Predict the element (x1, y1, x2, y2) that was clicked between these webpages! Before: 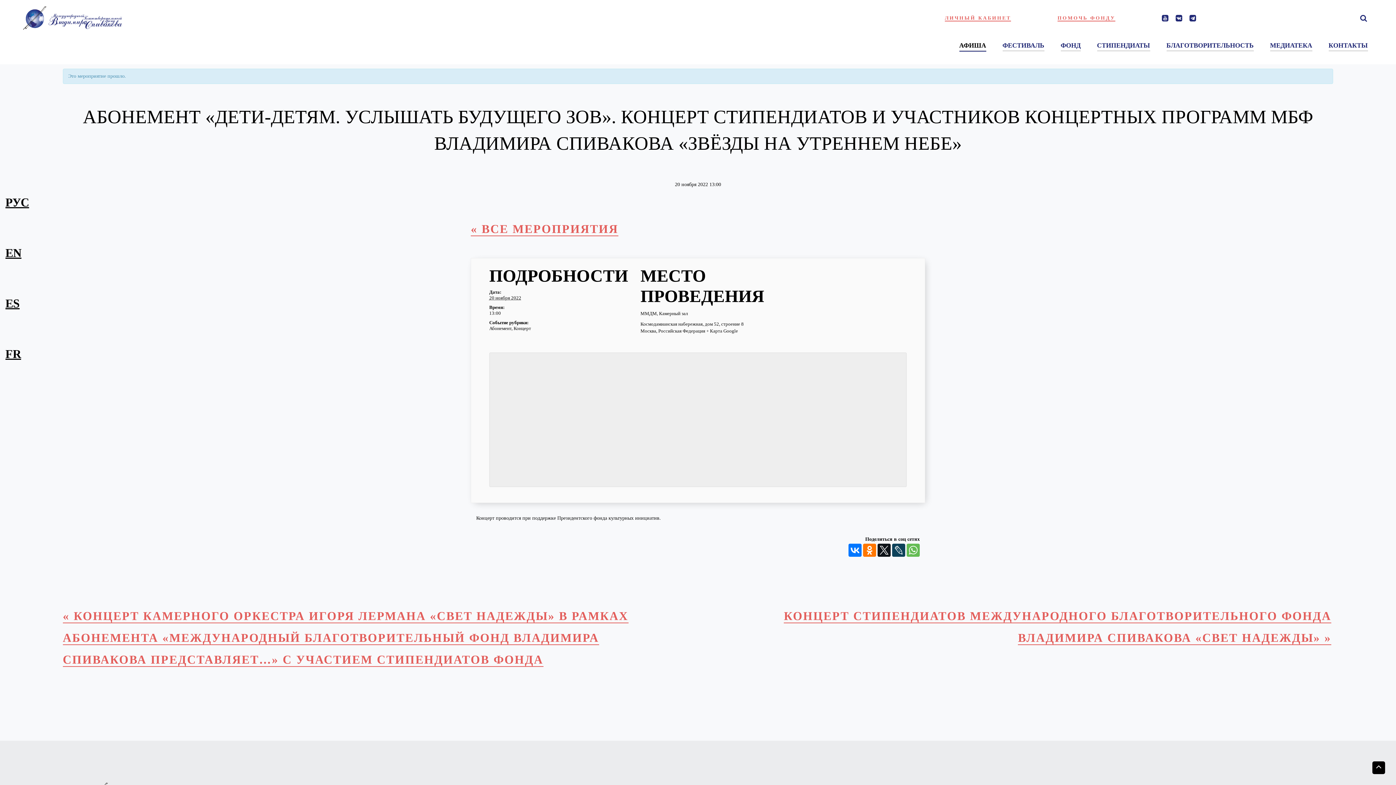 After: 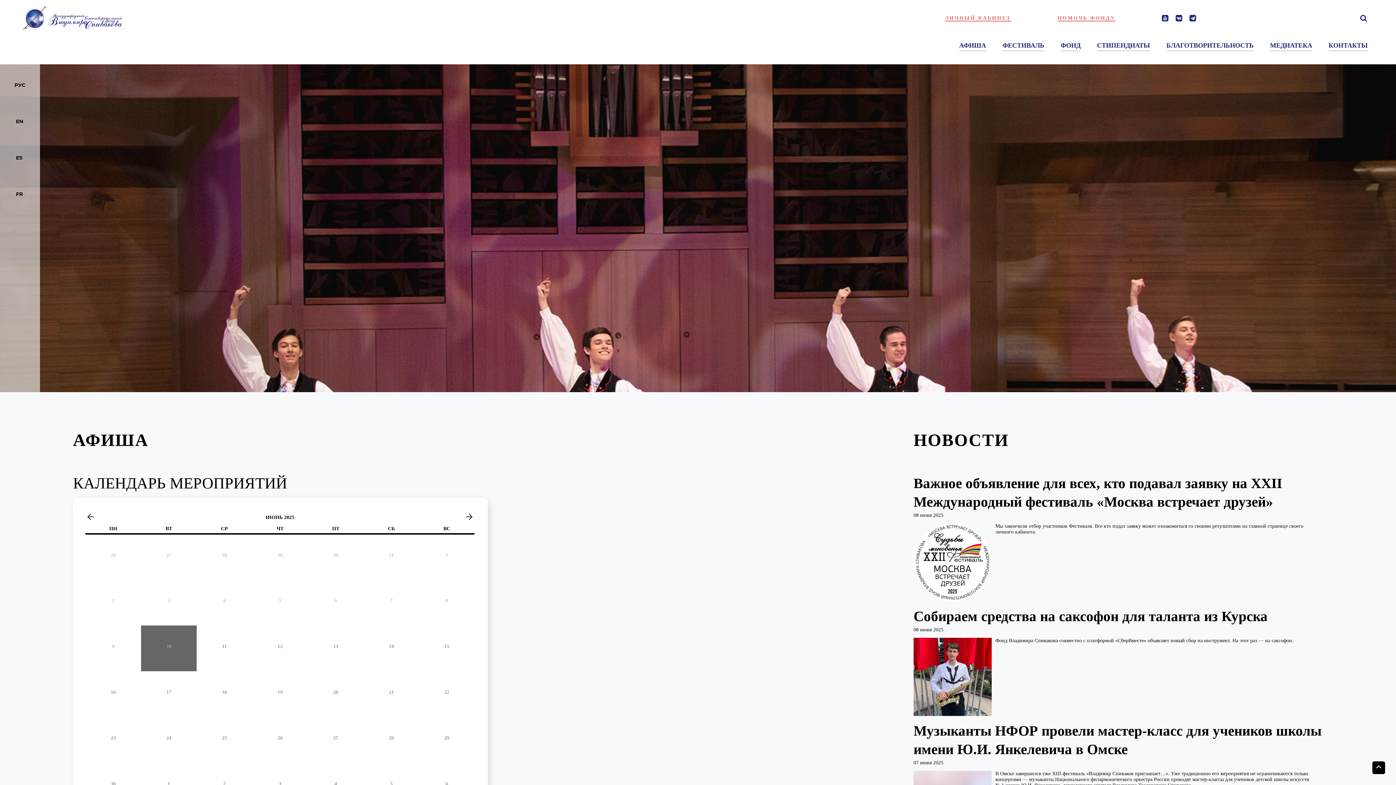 Action: bbox: (20, 13, 150, 21)